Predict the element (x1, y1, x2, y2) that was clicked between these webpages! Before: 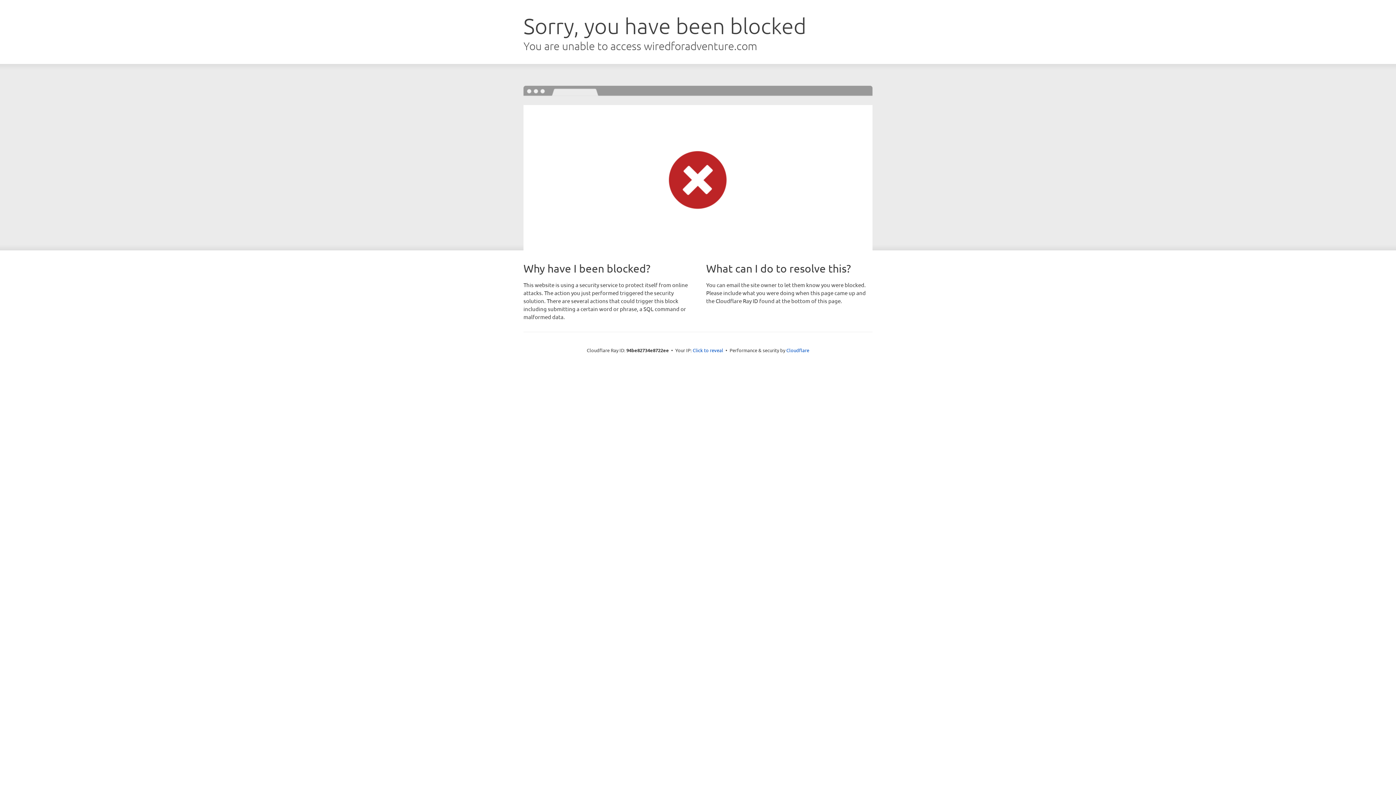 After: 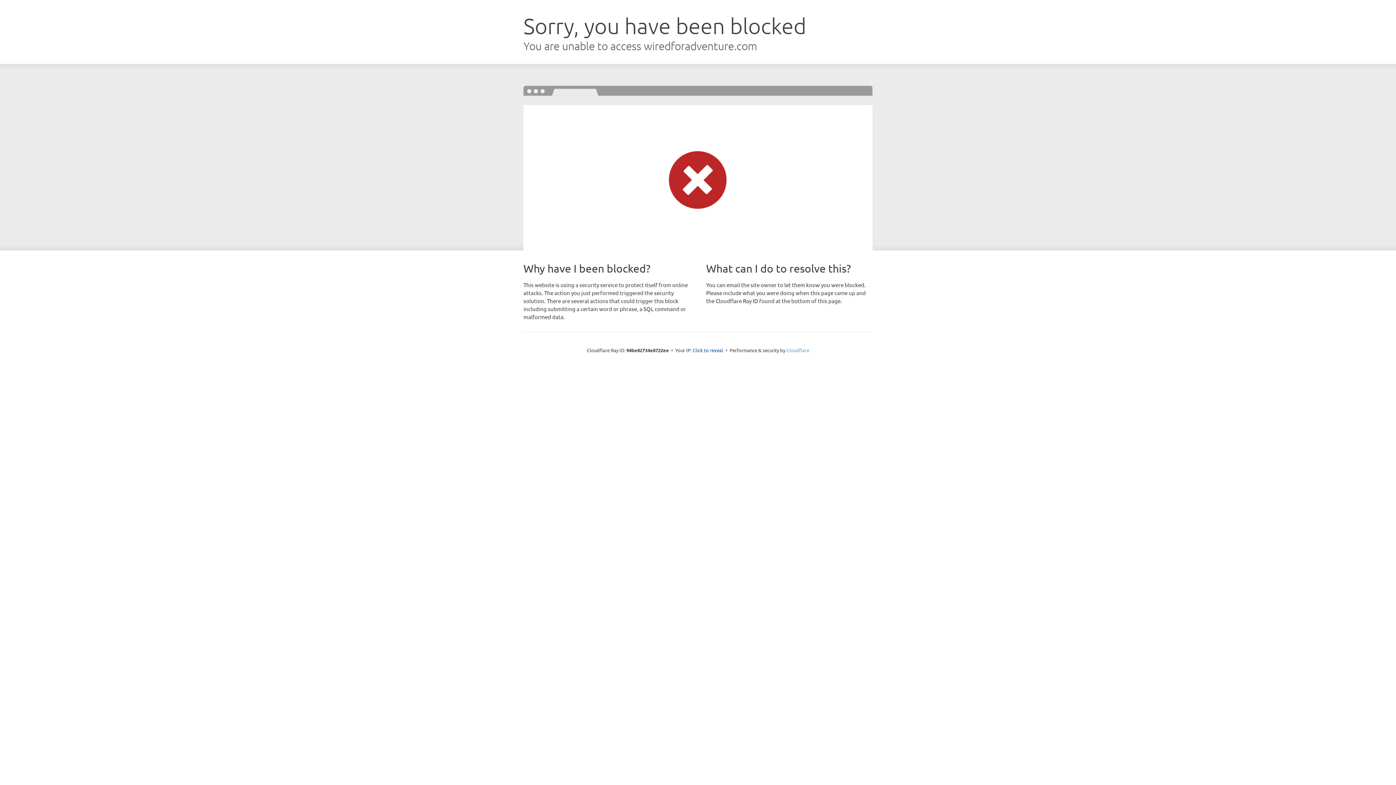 Action: bbox: (786, 347, 809, 353) label: Cloudflare